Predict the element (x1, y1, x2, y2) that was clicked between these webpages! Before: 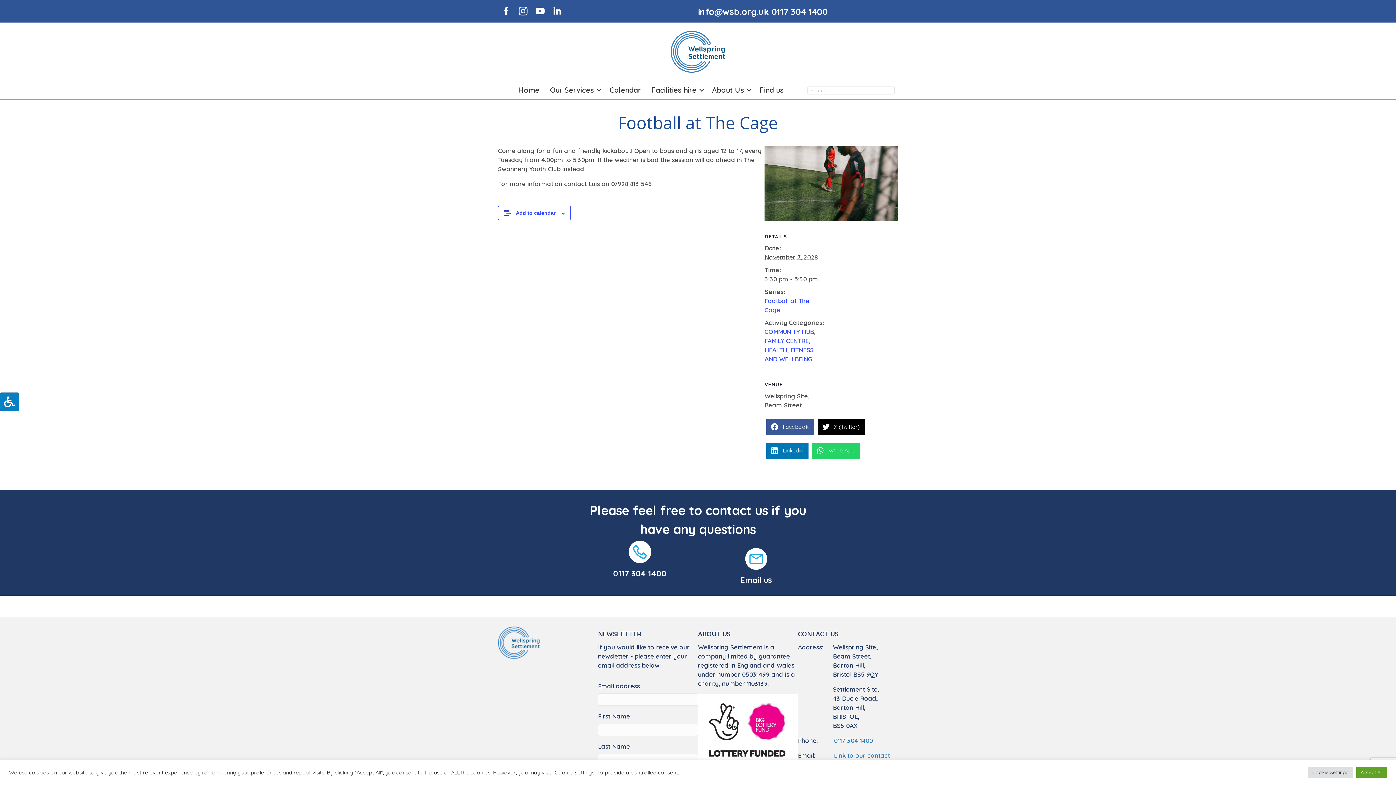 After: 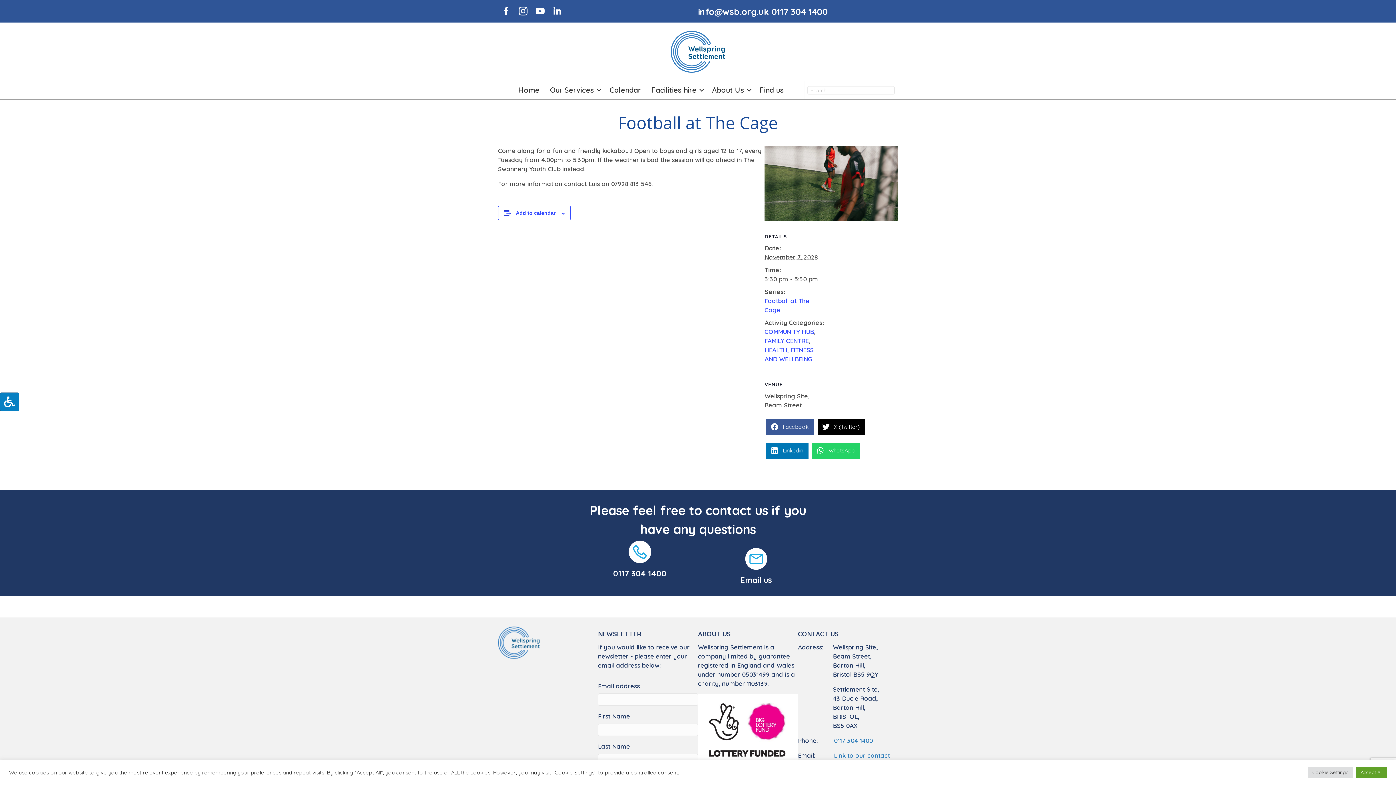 Action: bbox: (817, 419, 865, 435) label: X (Twitter)